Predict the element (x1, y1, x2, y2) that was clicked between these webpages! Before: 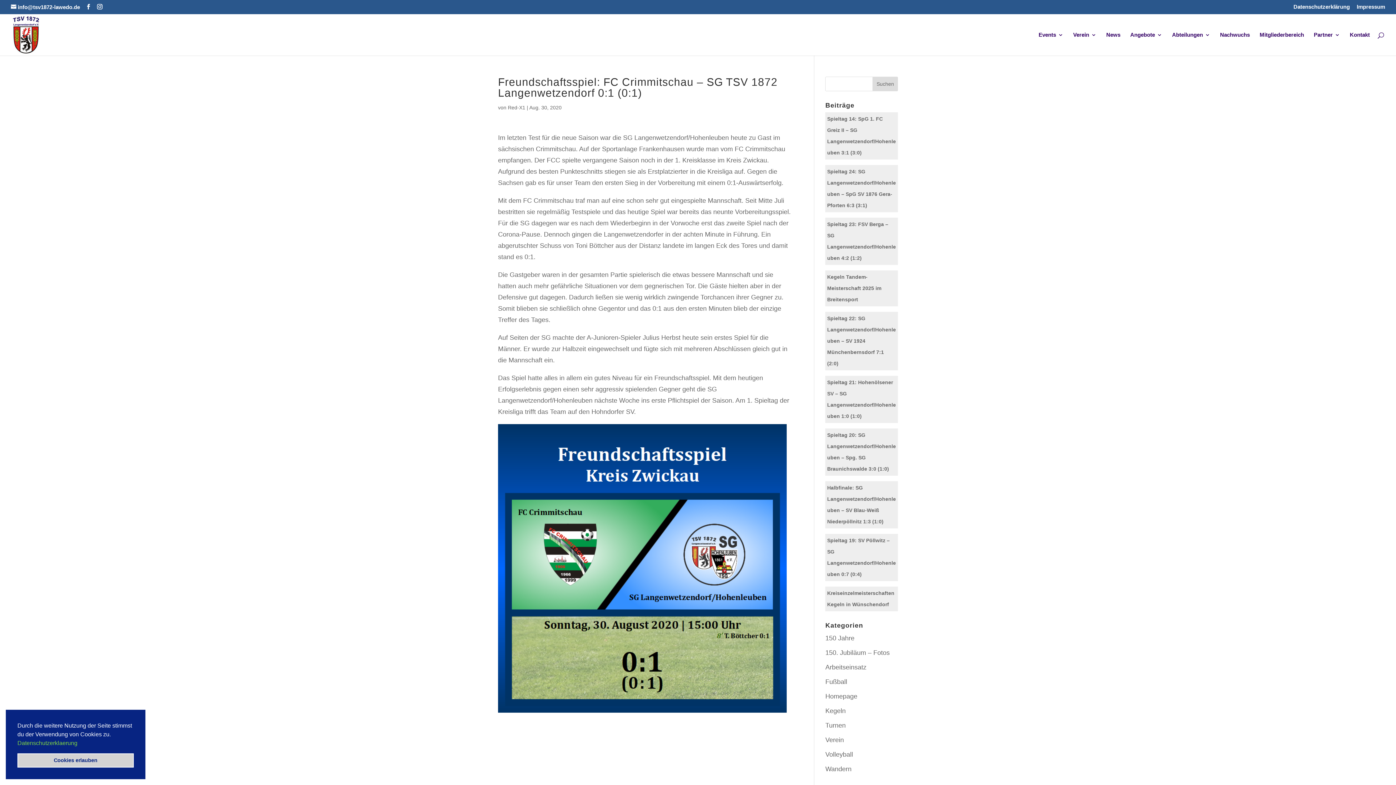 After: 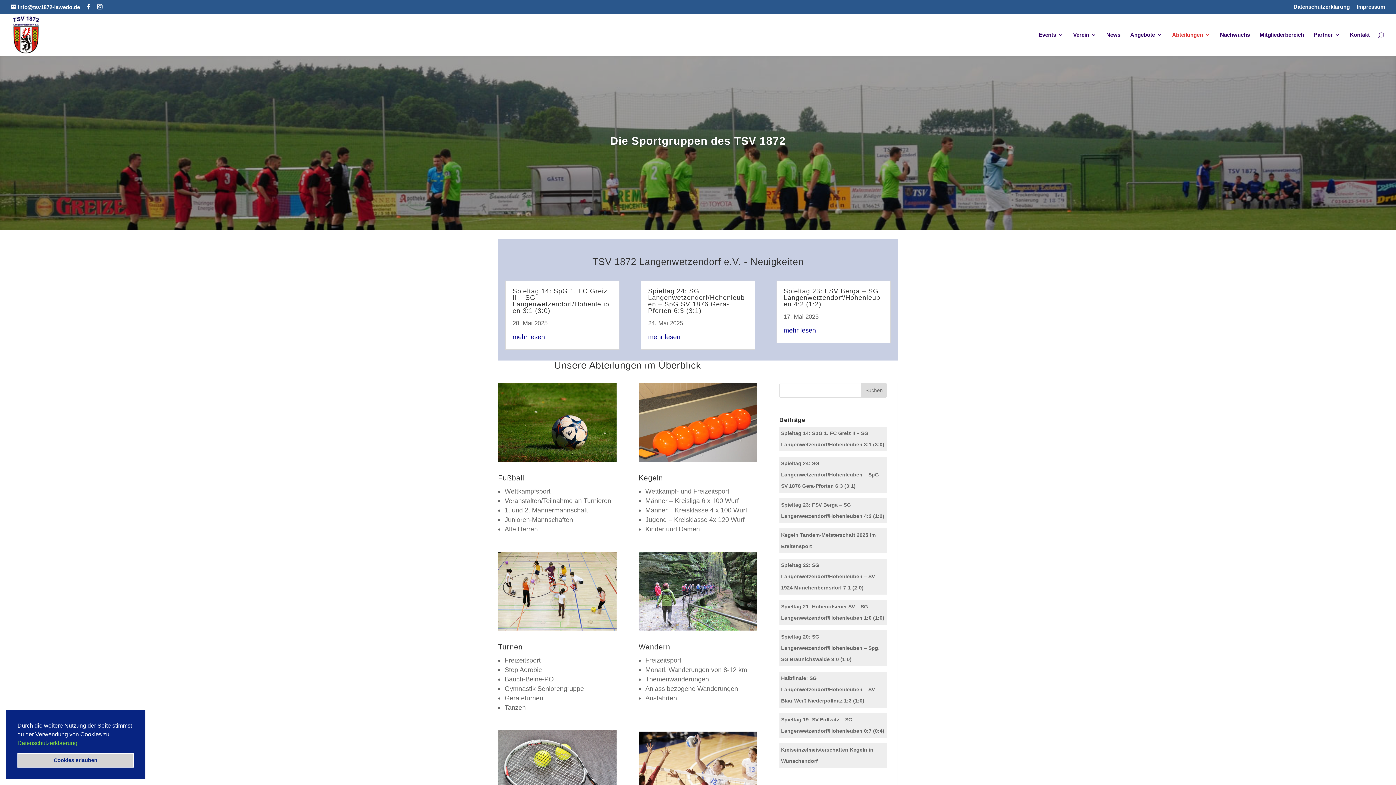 Action: label: Abteilungen bbox: (1172, 32, 1210, 55)